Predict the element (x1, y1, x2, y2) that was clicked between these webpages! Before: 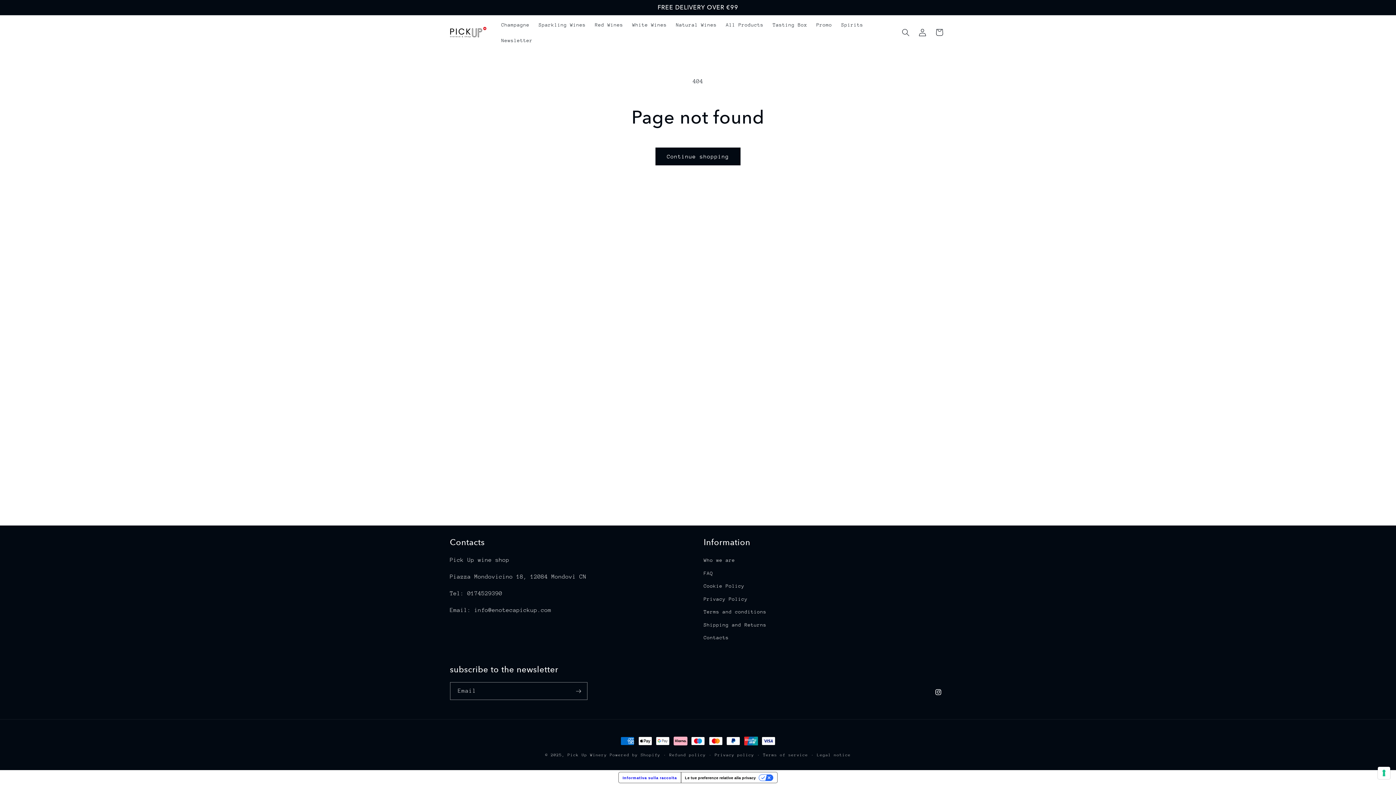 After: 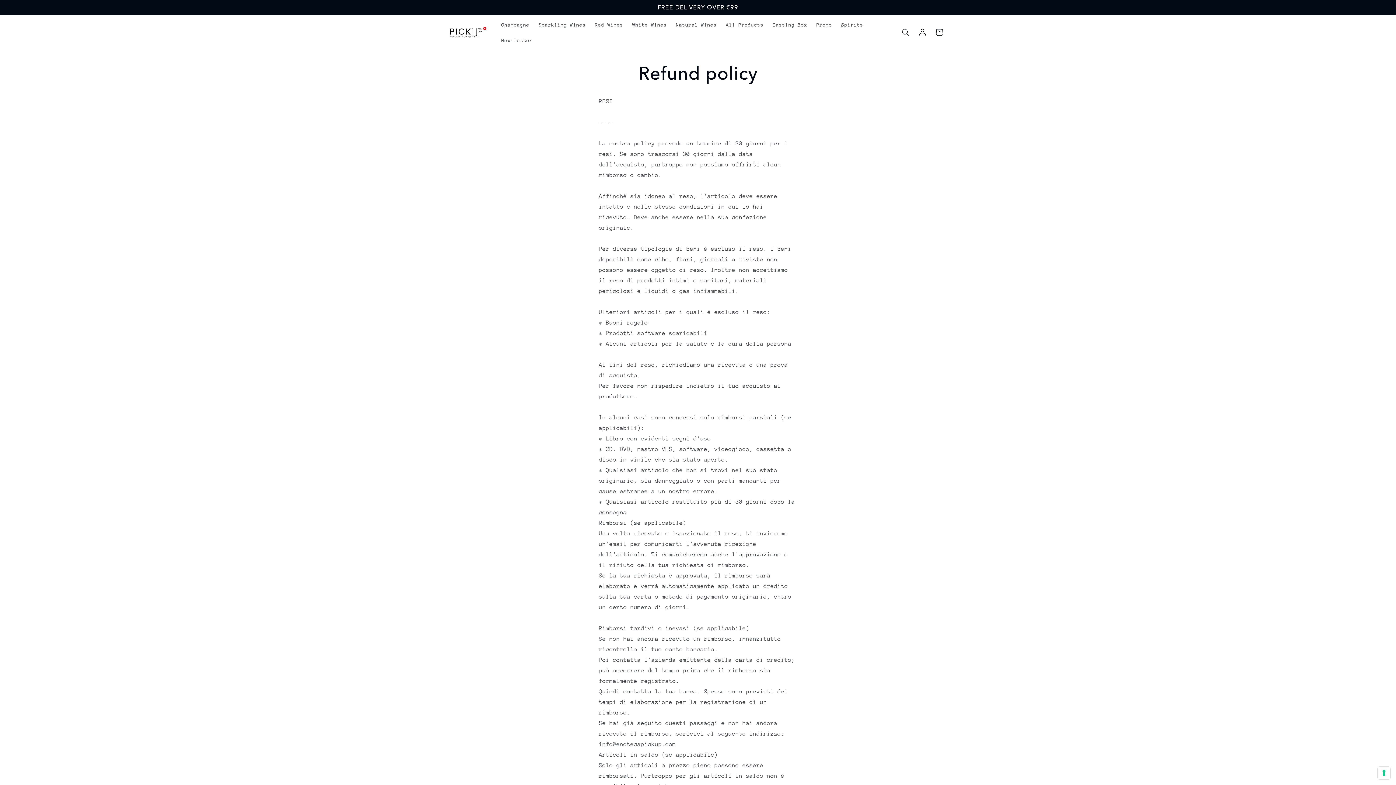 Action: bbox: (669, 751, 706, 758) label: Refund policy